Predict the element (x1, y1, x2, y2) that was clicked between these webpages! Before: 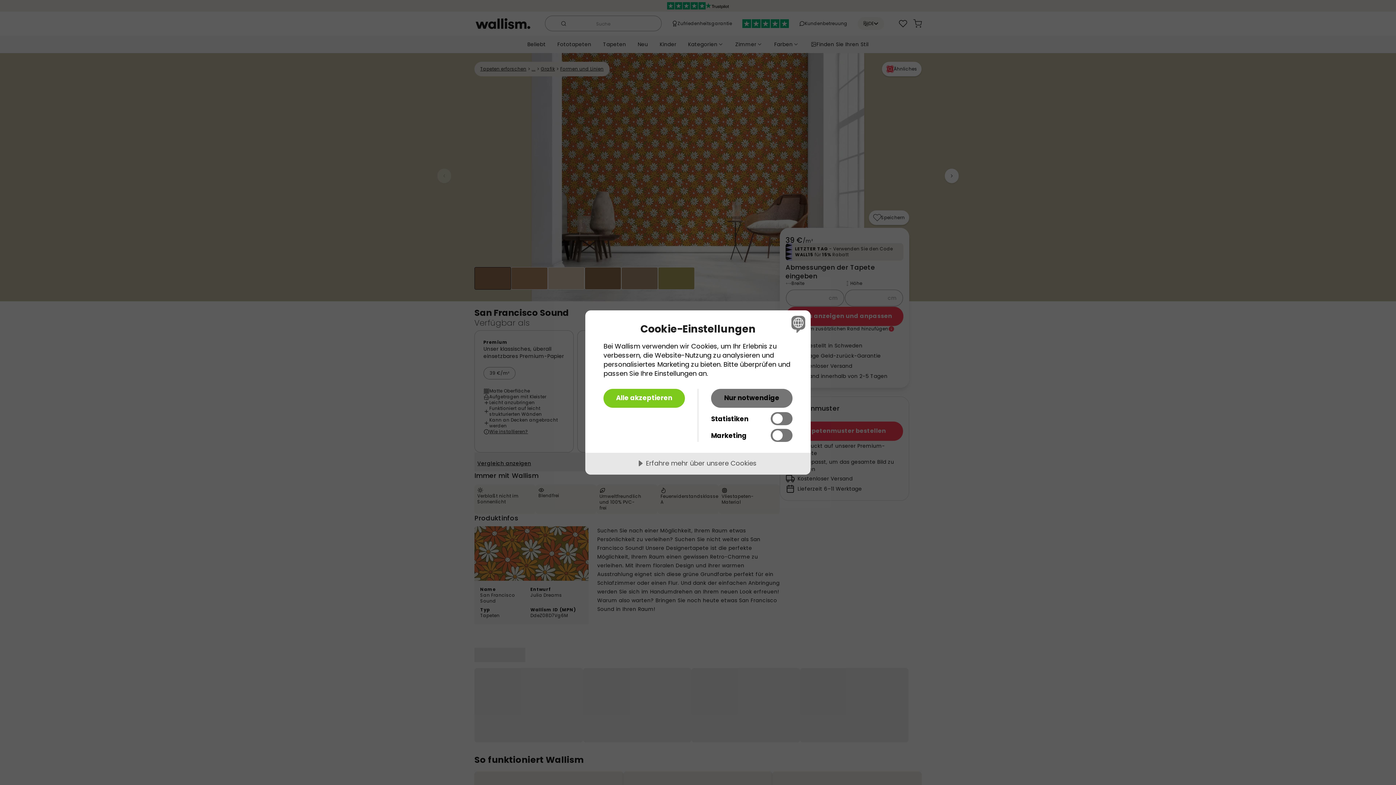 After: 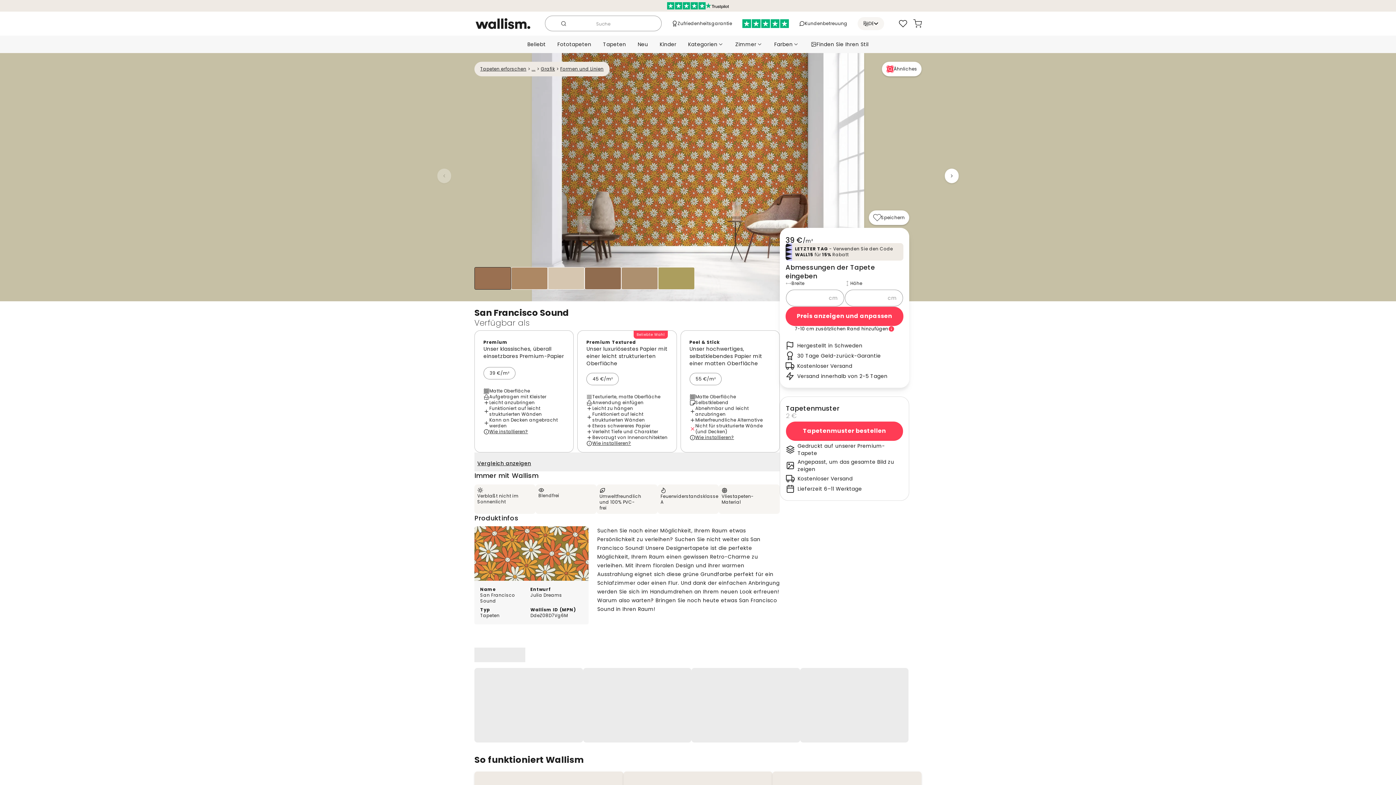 Action: bbox: (711, 388, 792, 408) label: Nur notwendige